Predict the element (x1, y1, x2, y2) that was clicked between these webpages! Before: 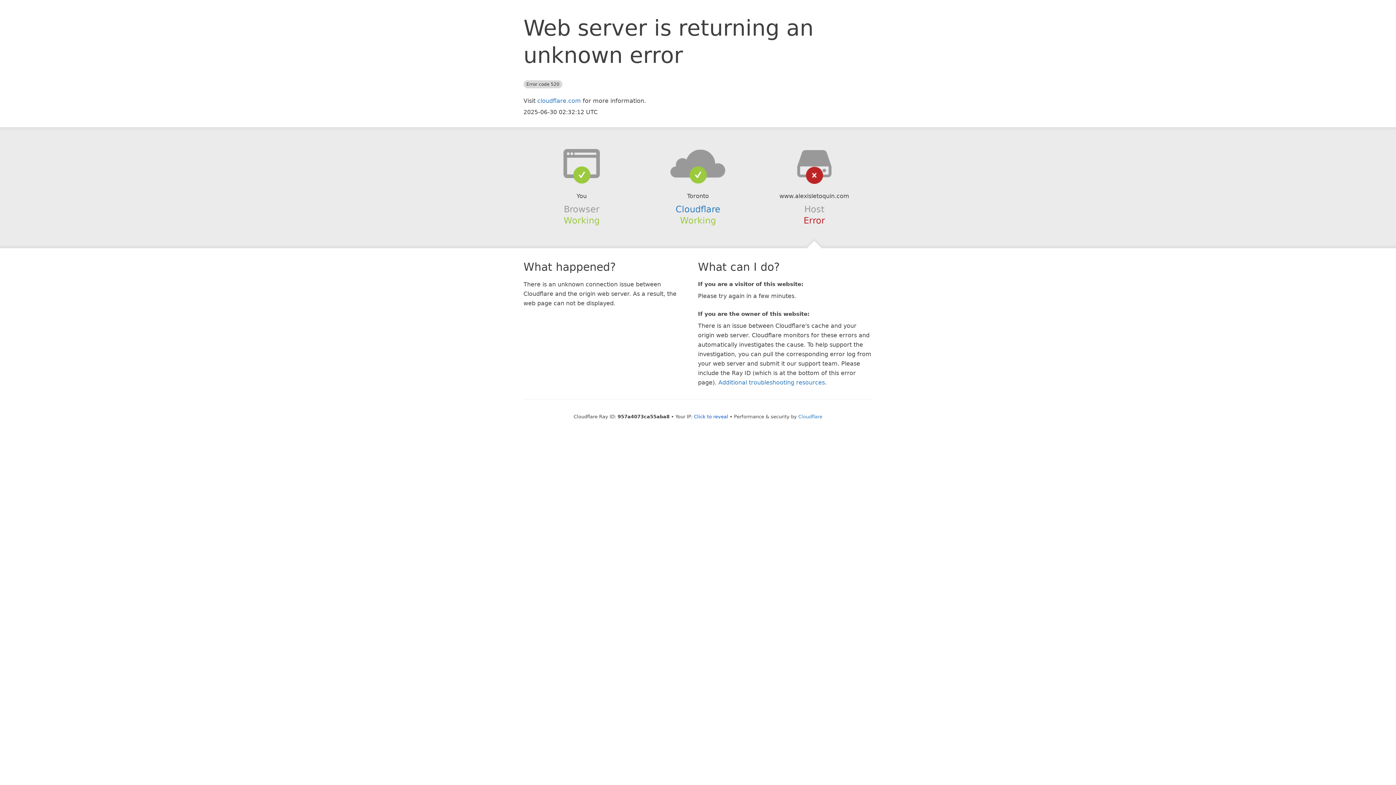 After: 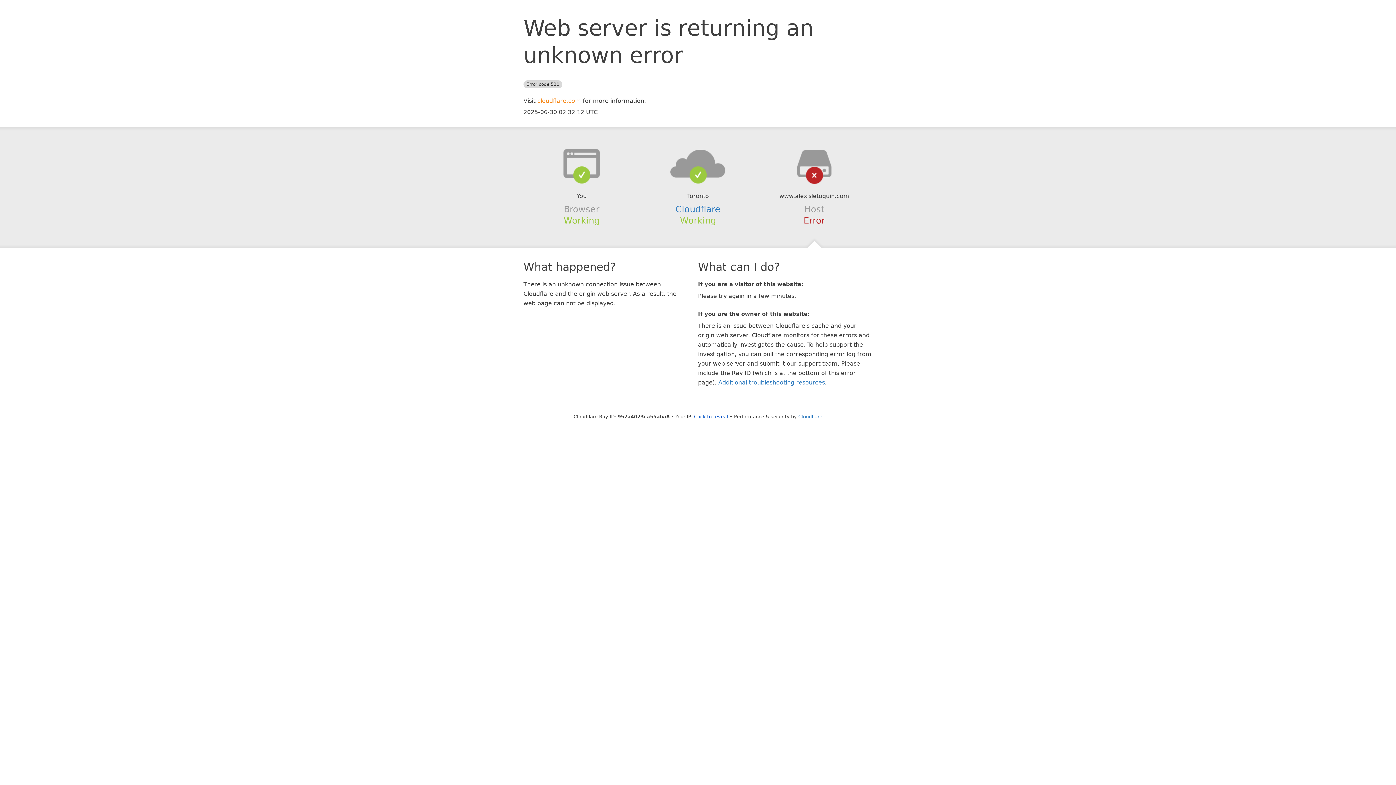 Action: bbox: (537, 97, 581, 104) label: cloudflare.com